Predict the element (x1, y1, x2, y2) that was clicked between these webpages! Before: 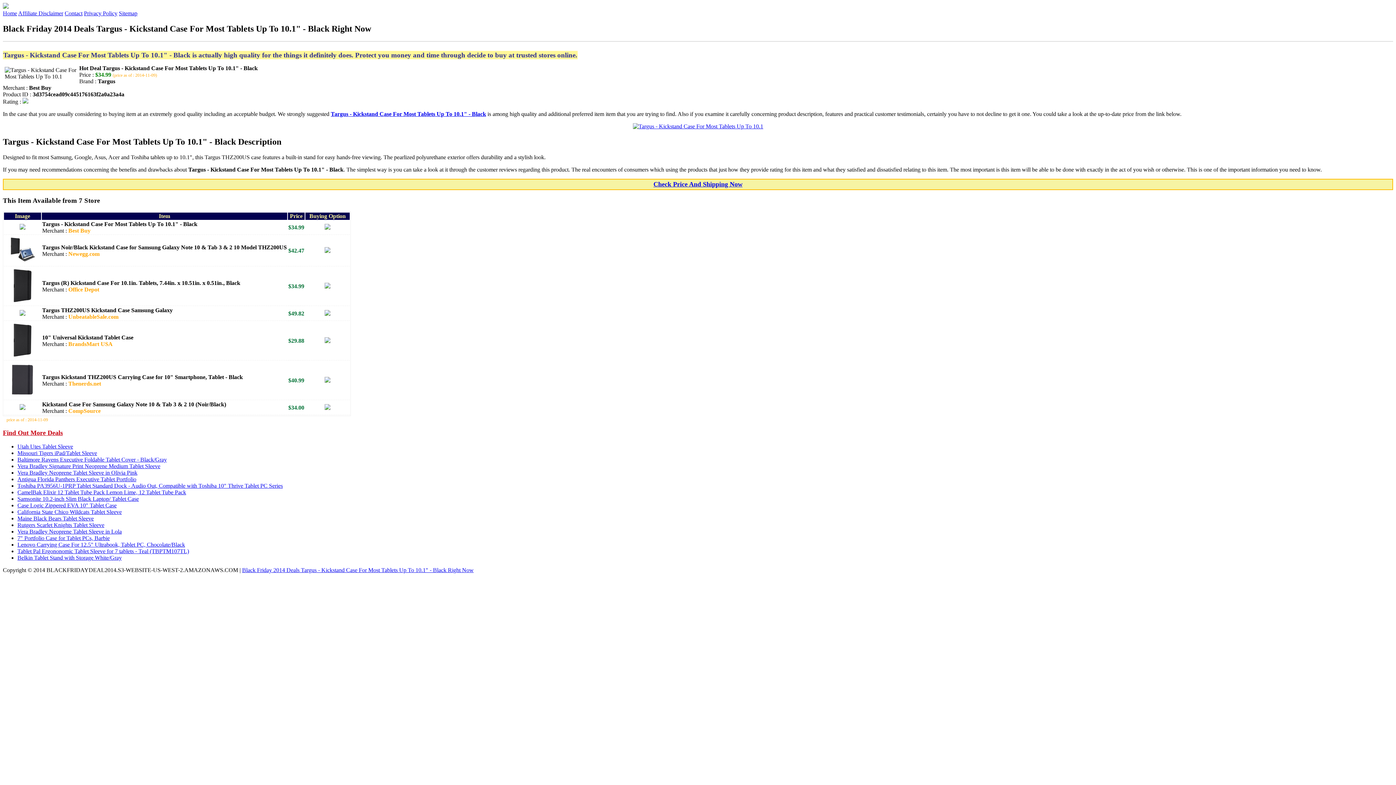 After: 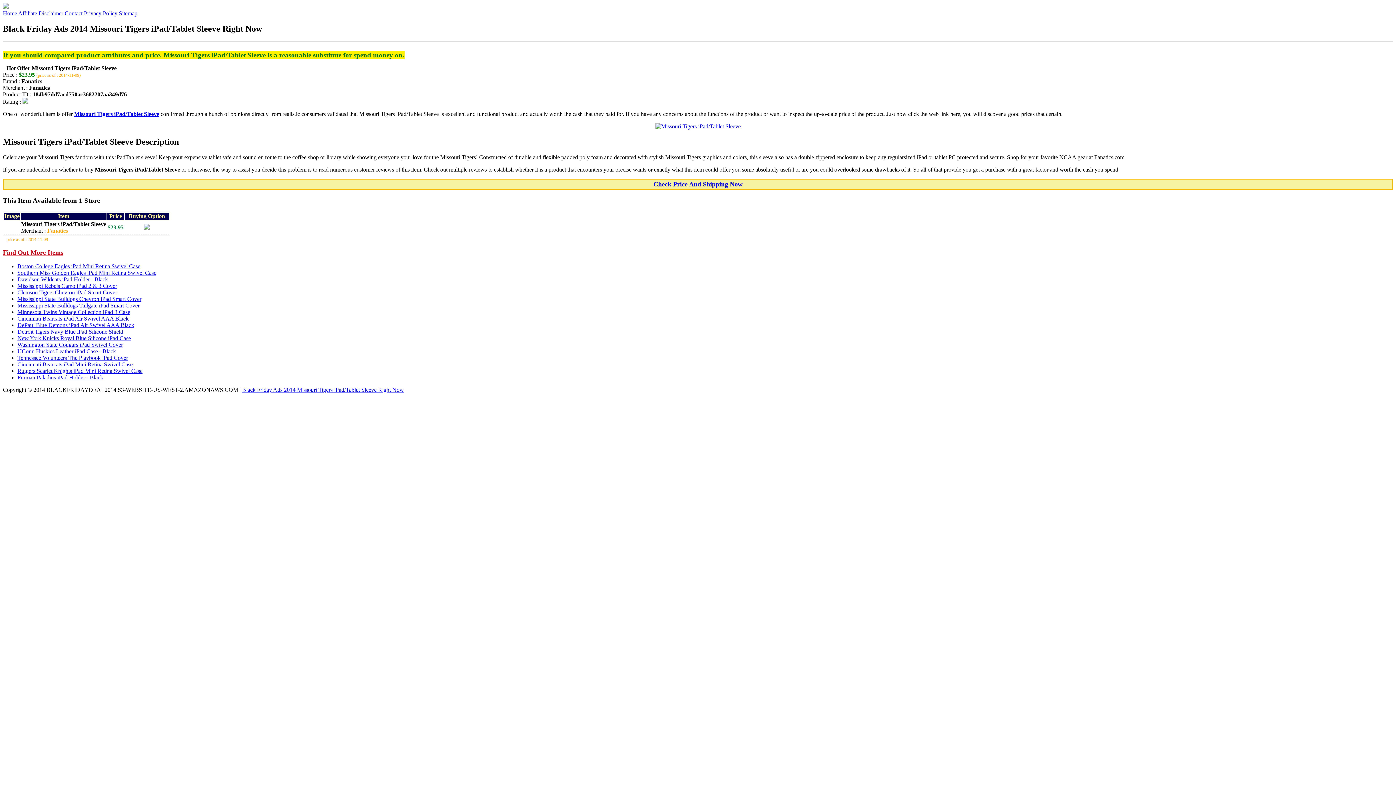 Action: label: Missouri Tigers iPad/Tablet Sleeve bbox: (17, 450, 97, 456)